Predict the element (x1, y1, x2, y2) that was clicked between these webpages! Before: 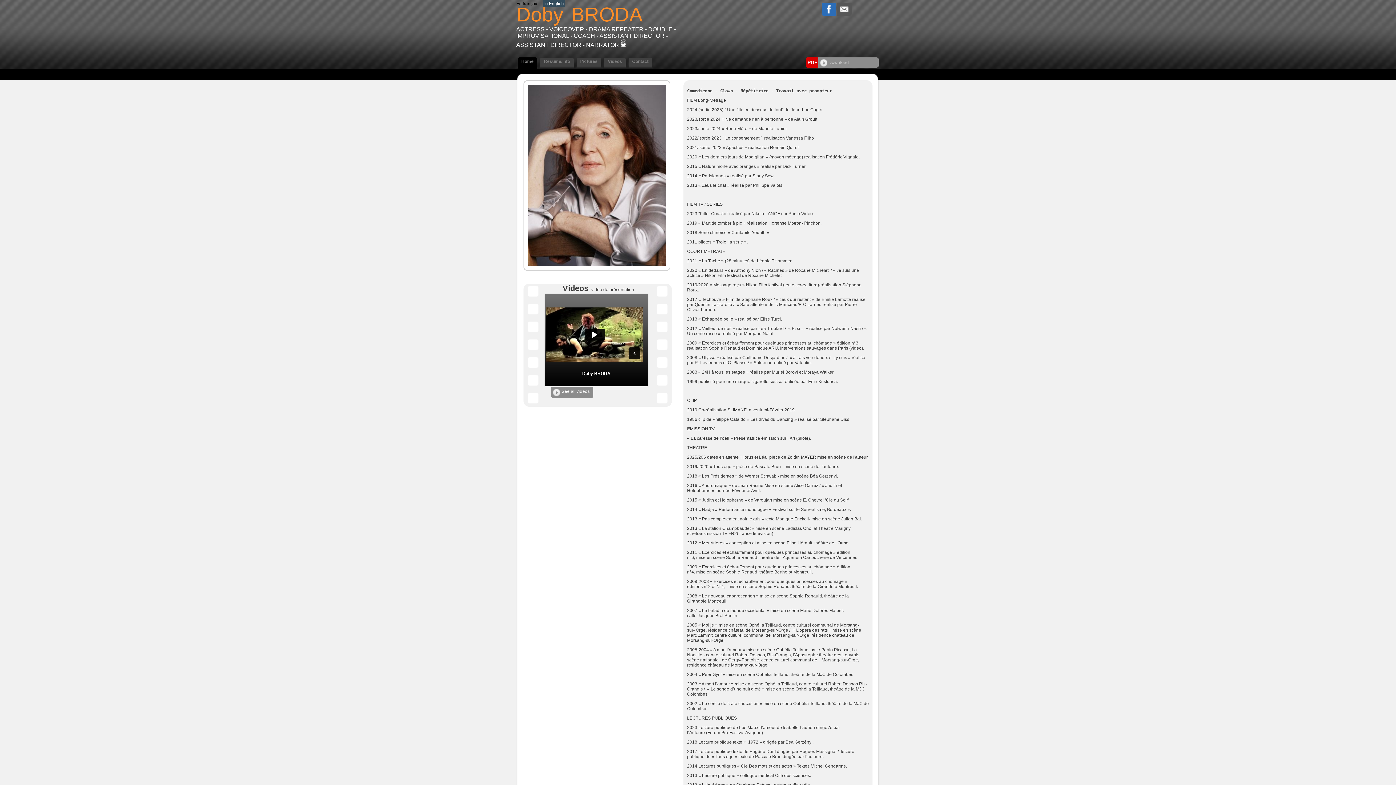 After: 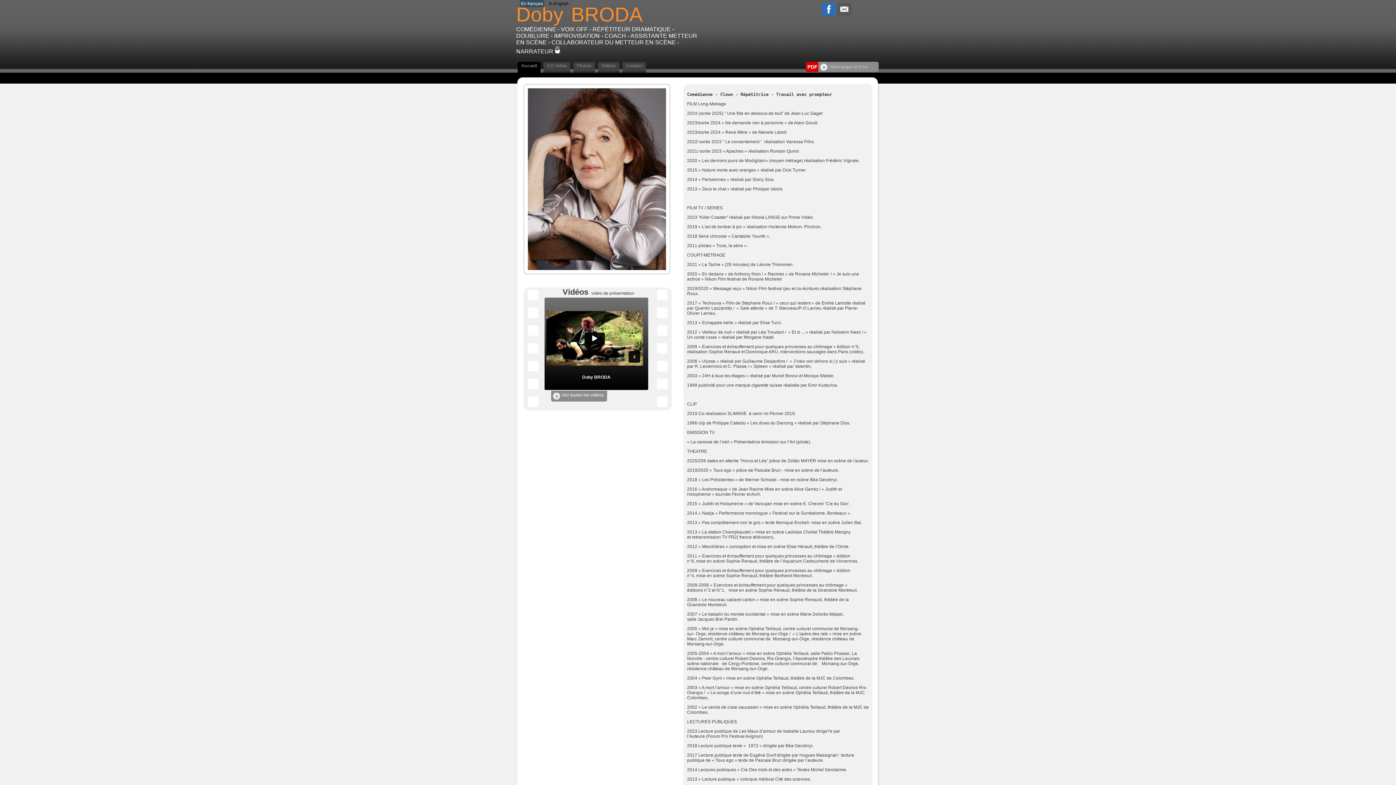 Action: label: En français bbox: (516, 1, 538, 6)